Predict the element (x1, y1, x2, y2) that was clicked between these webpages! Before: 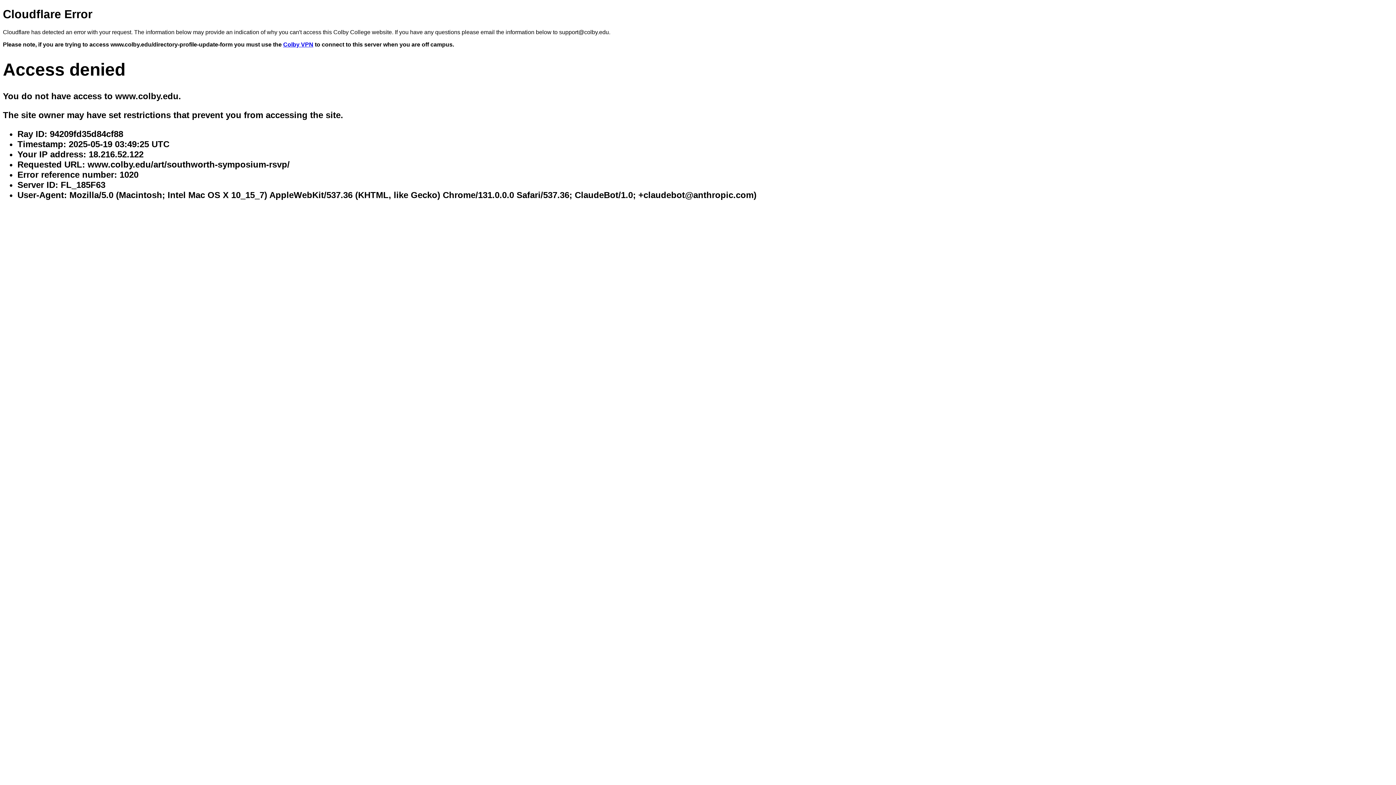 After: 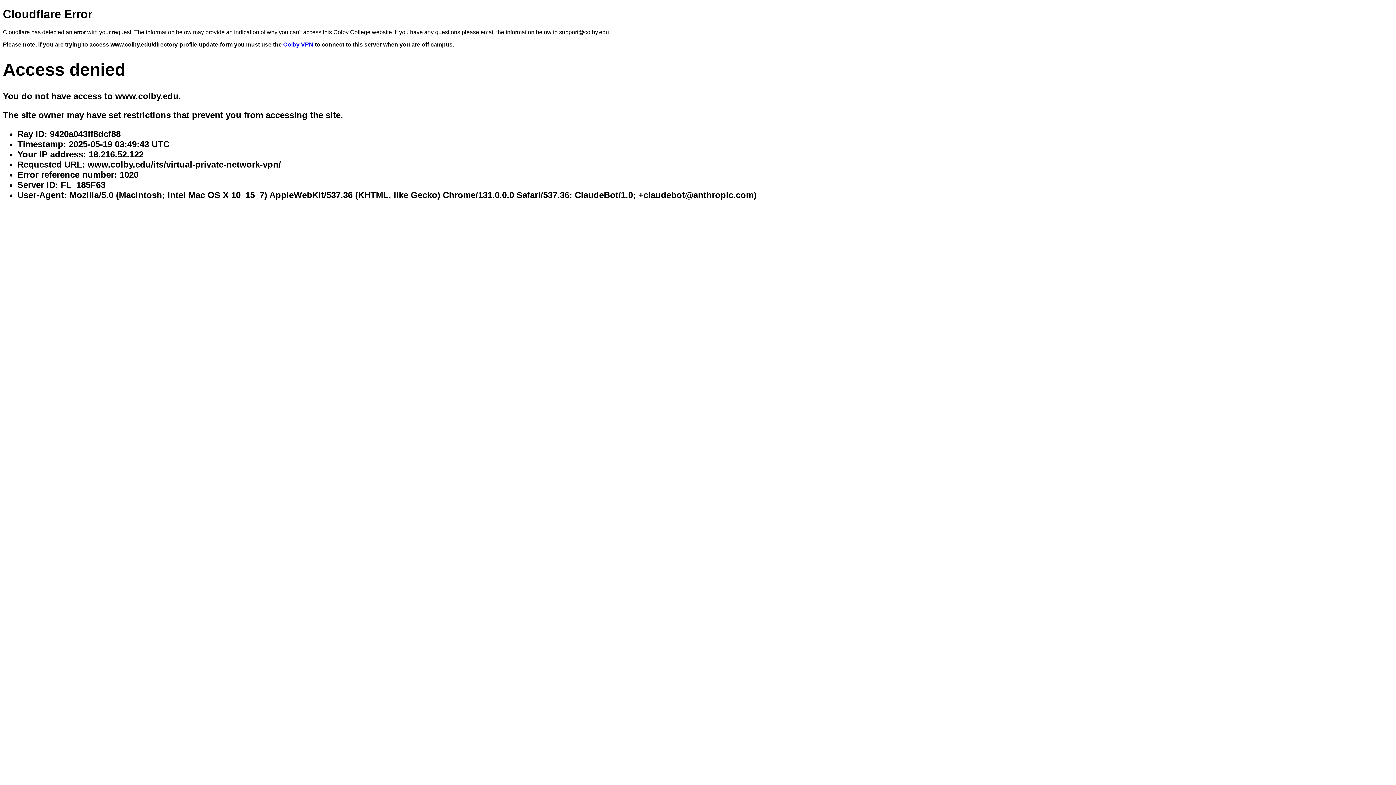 Action: label: Colby VPN bbox: (283, 41, 313, 47)